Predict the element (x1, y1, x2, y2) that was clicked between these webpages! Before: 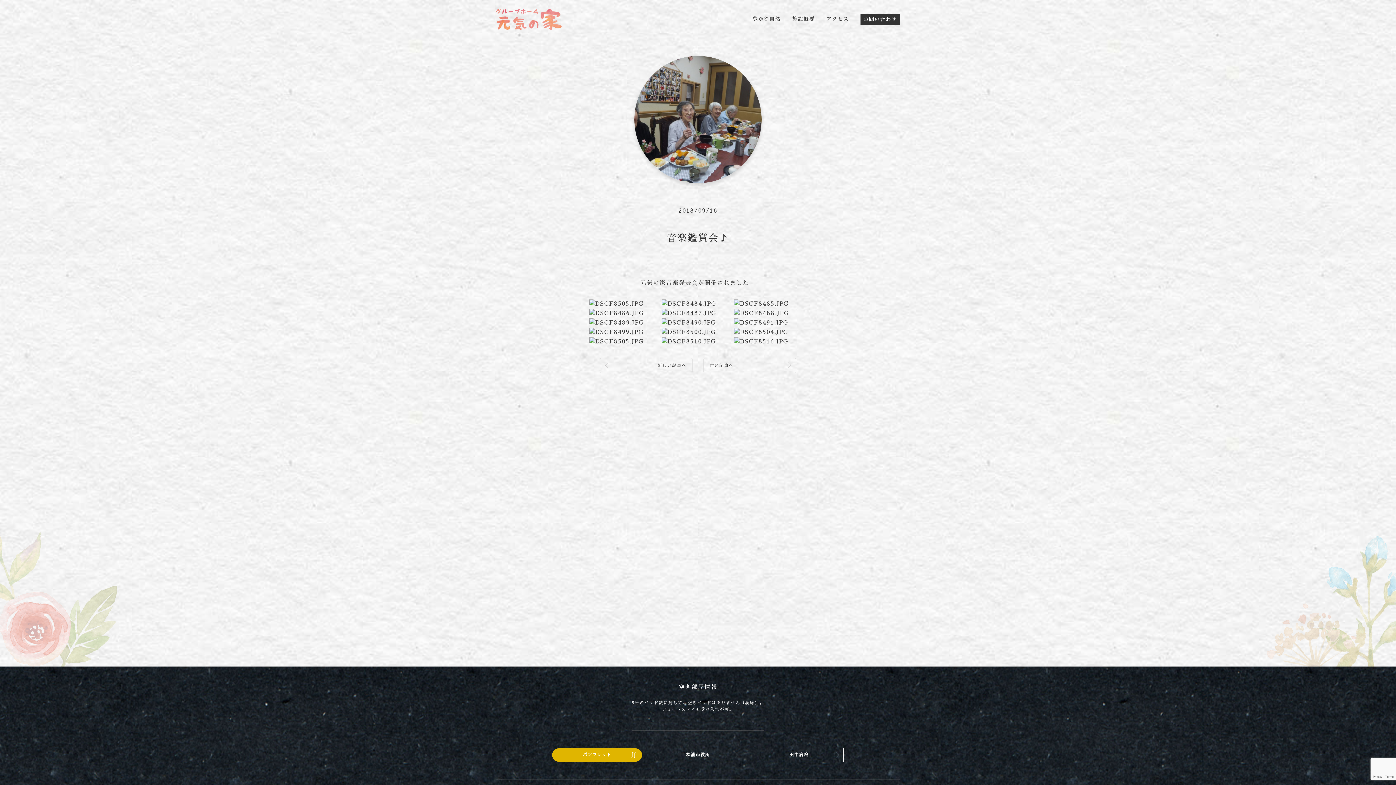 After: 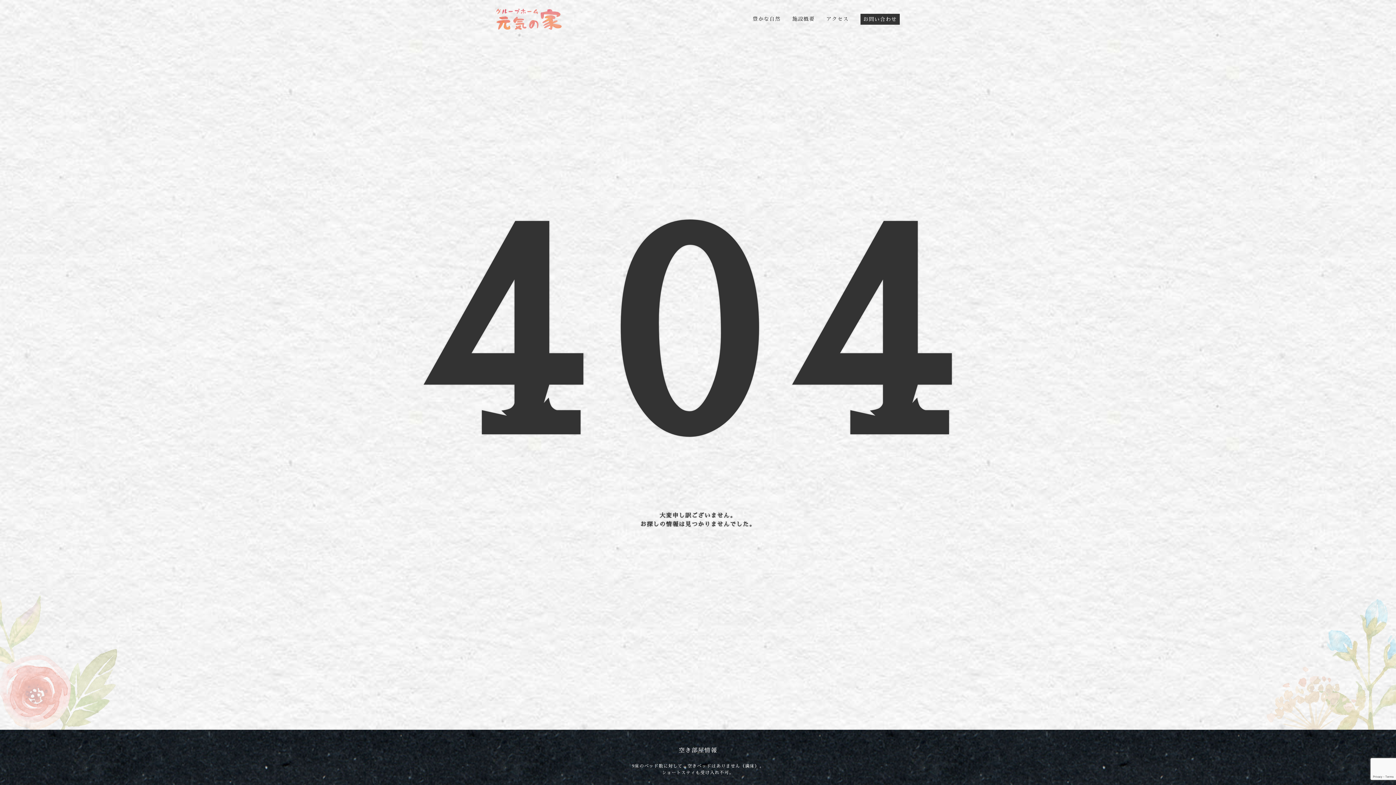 Action: bbox: (734, 310, 789, 316)